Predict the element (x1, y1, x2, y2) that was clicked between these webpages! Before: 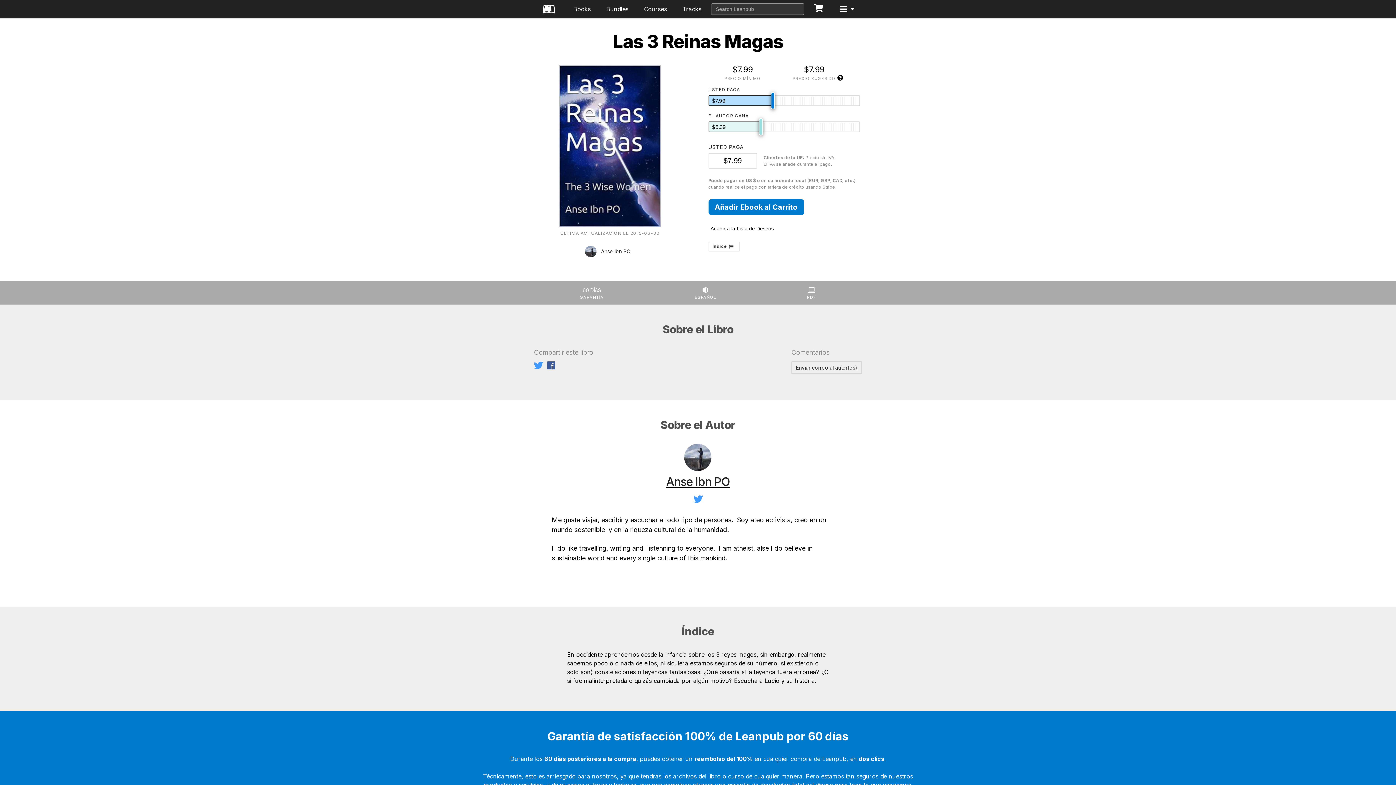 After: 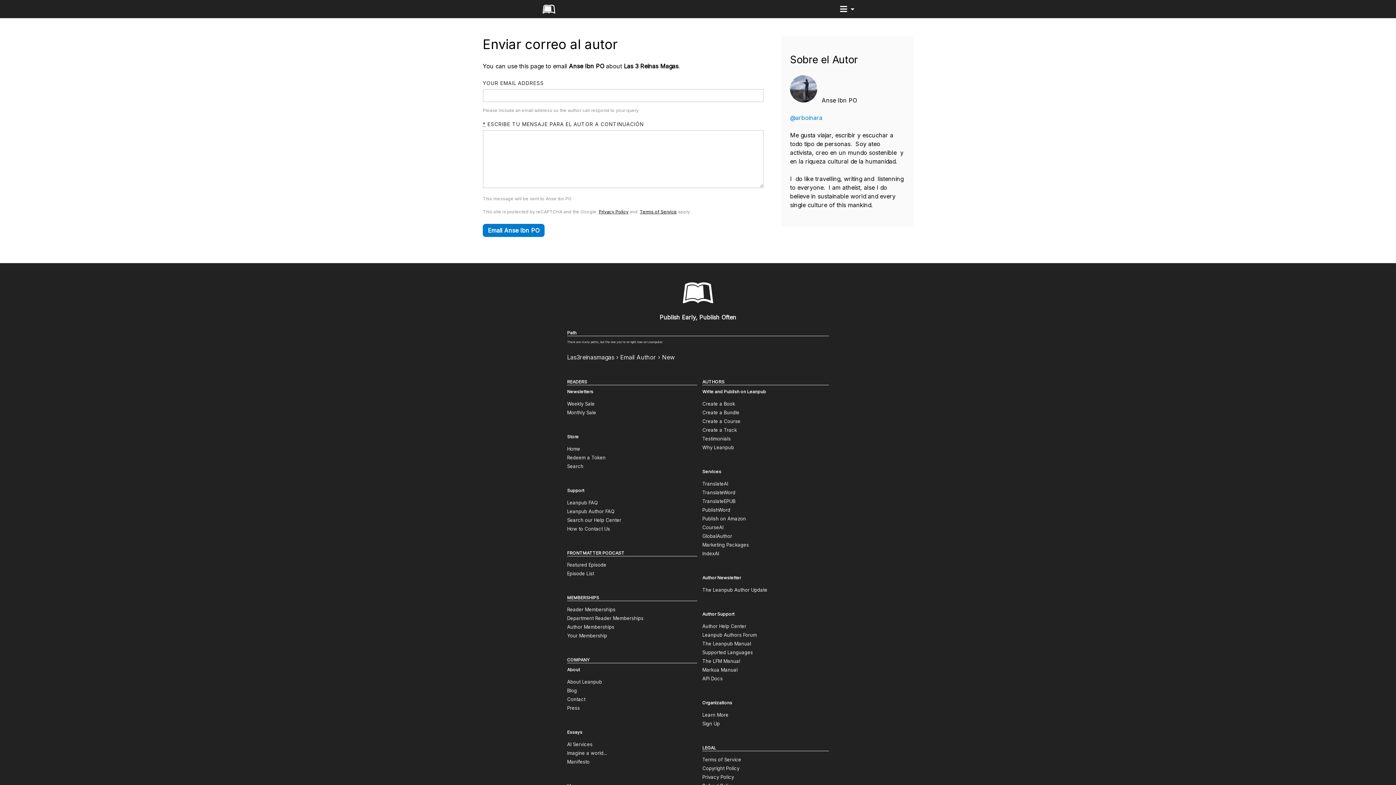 Action: label: Enviar correo al autor(es) bbox: (791, 361, 862, 374)